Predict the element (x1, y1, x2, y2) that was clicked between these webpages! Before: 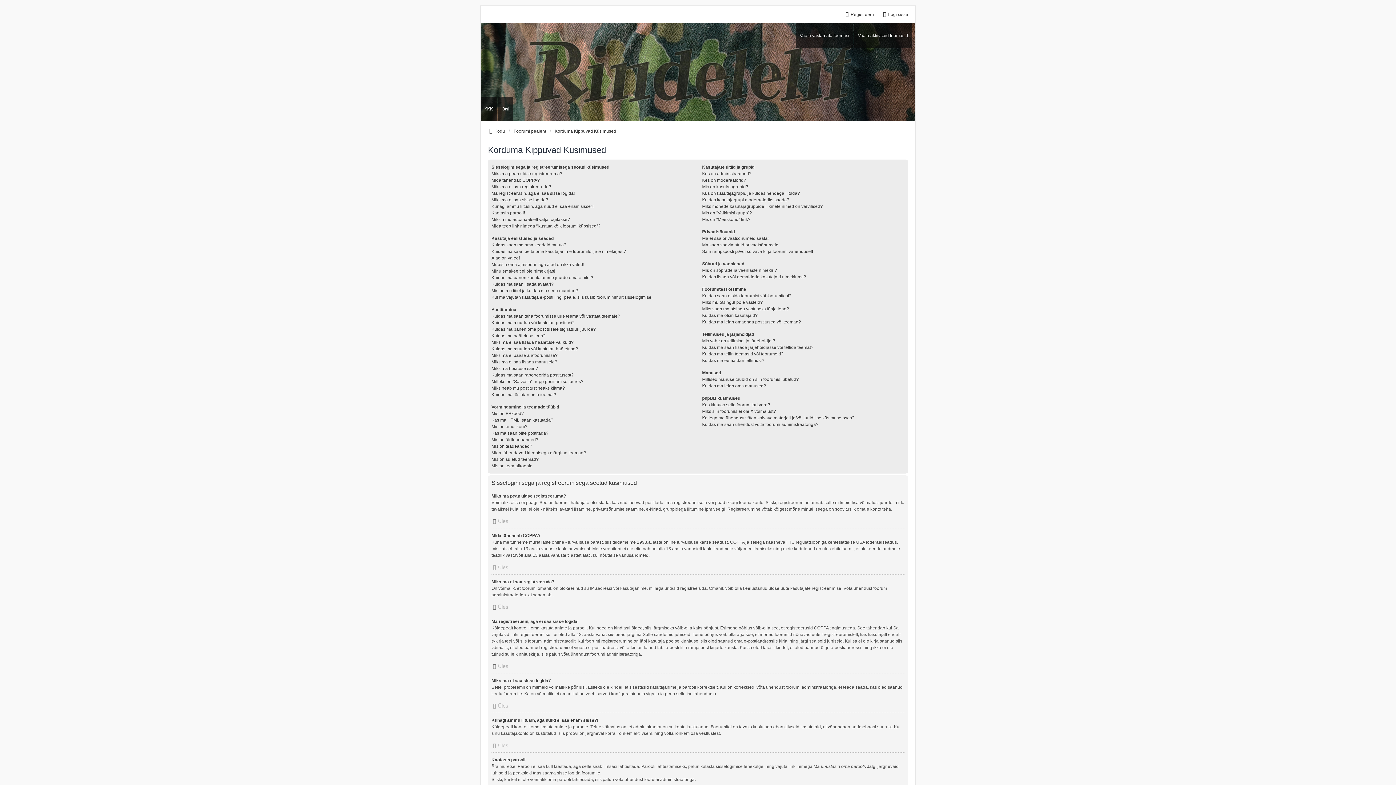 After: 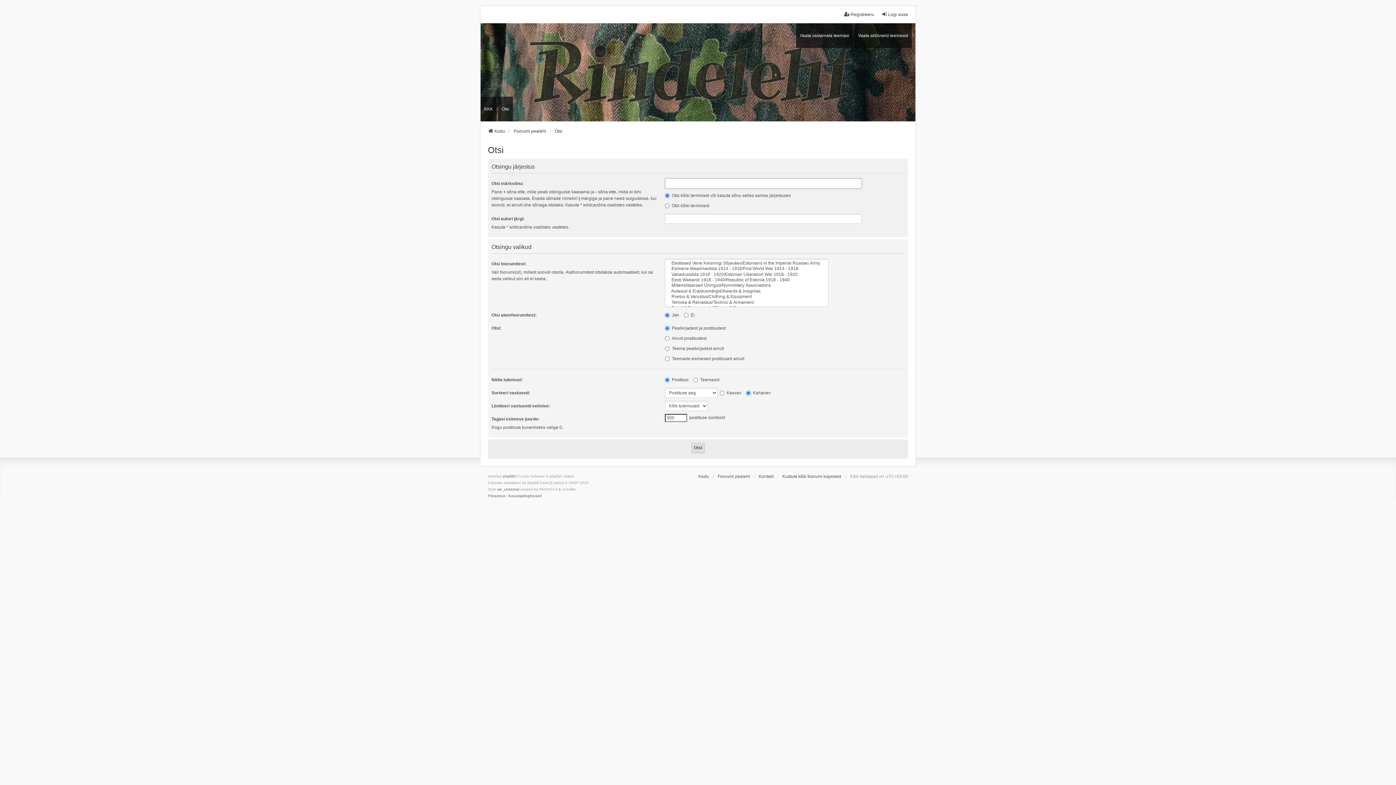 Action: label: Otsi bbox: (498, 96, 513, 121)